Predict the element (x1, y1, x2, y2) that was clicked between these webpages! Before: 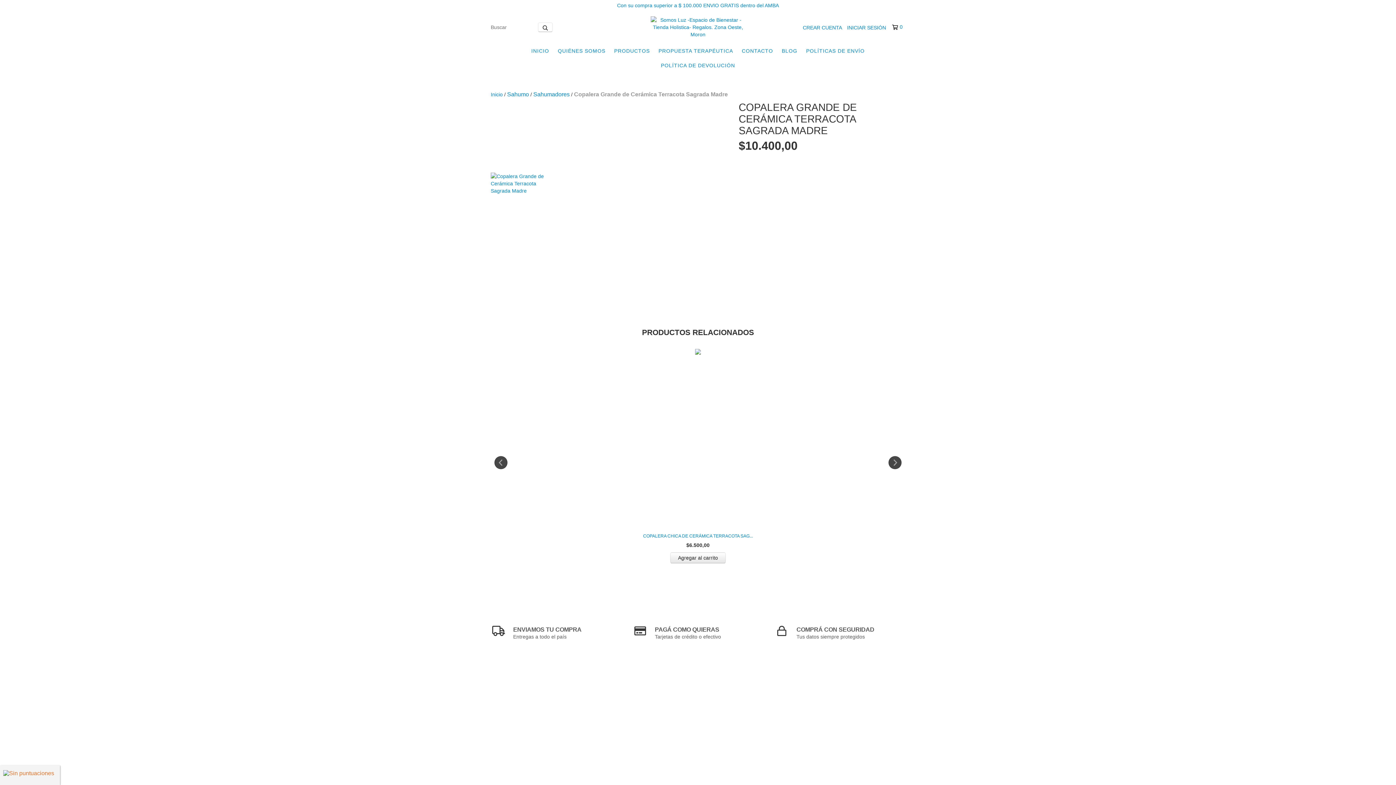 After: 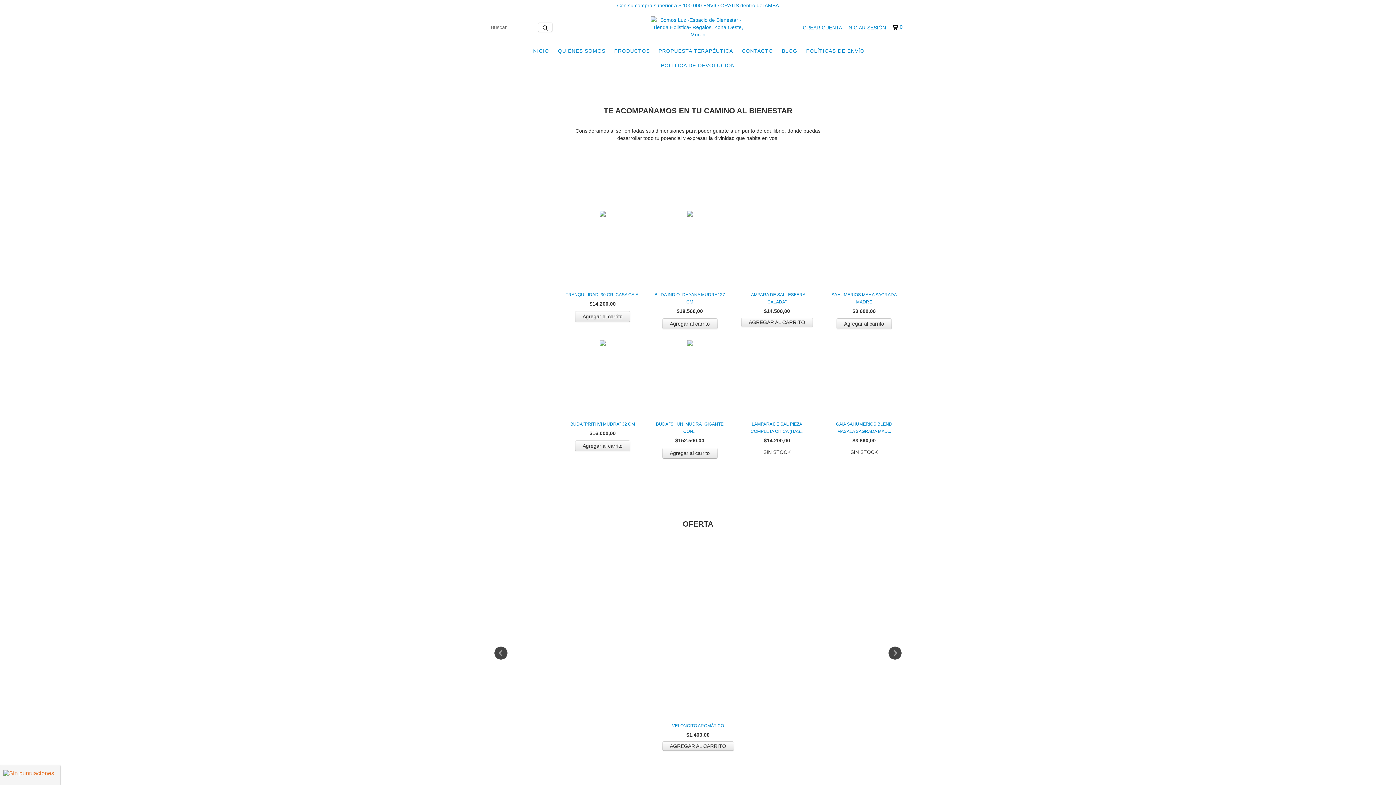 Action: label: Inicio bbox: (490, 91, 502, 97)